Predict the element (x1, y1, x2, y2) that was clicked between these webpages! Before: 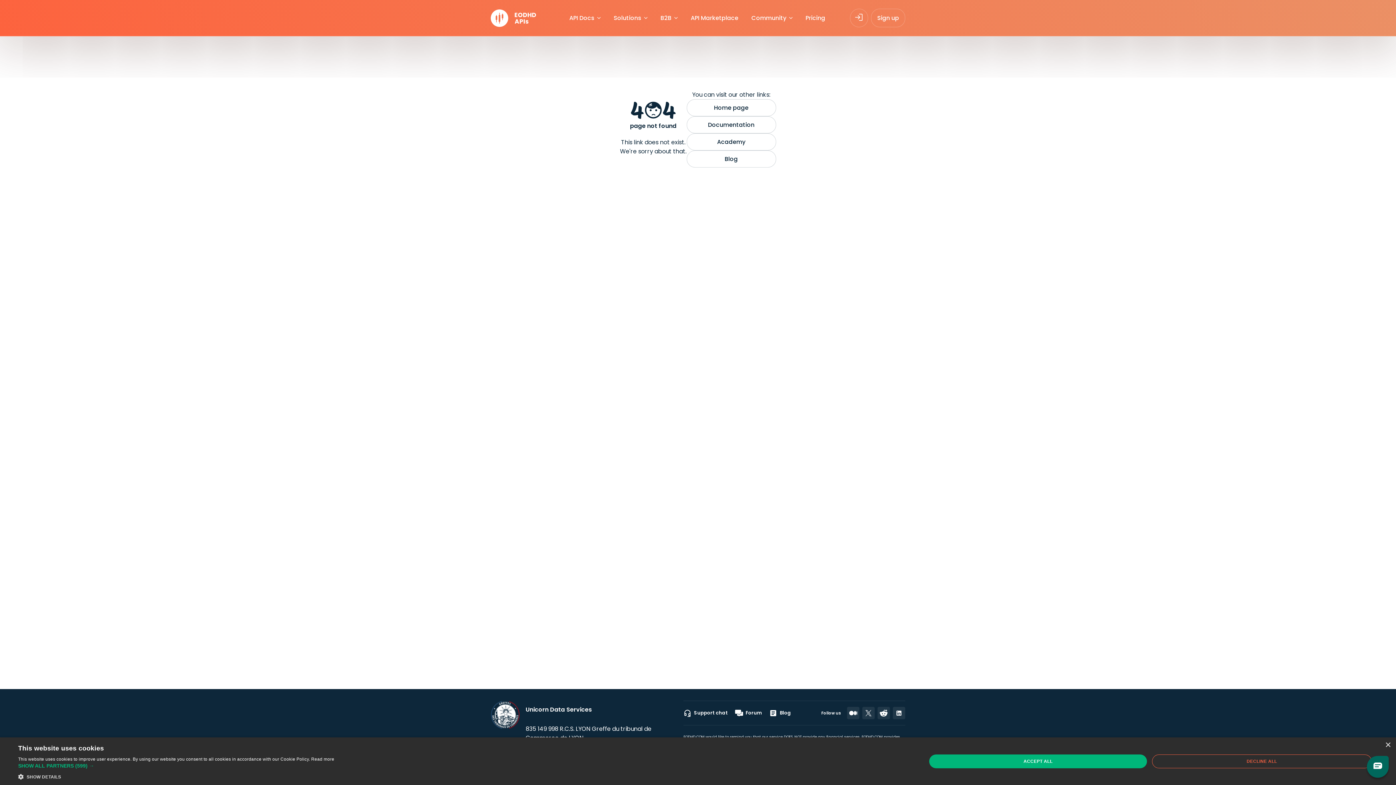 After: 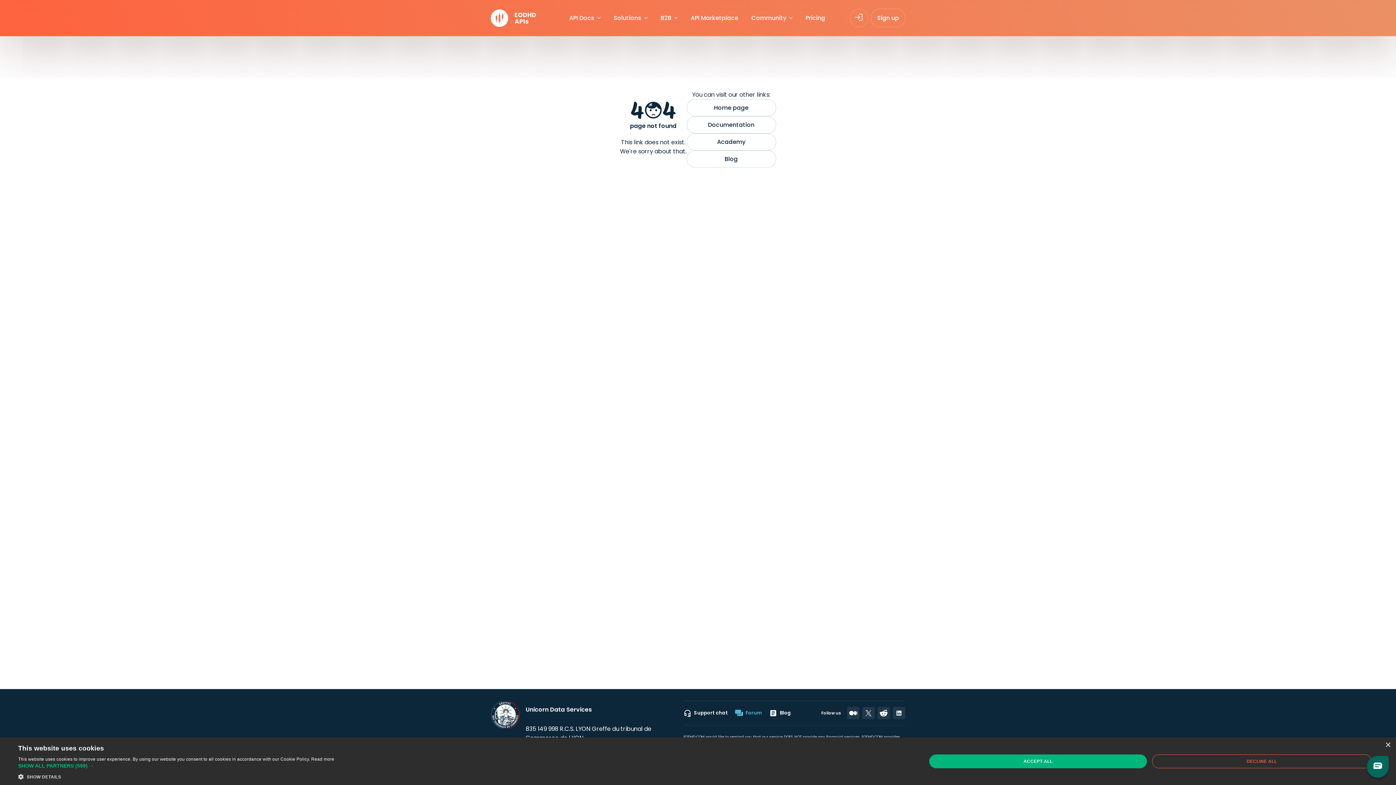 Action: label: Forum bbox: (735, 709, 762, 717)